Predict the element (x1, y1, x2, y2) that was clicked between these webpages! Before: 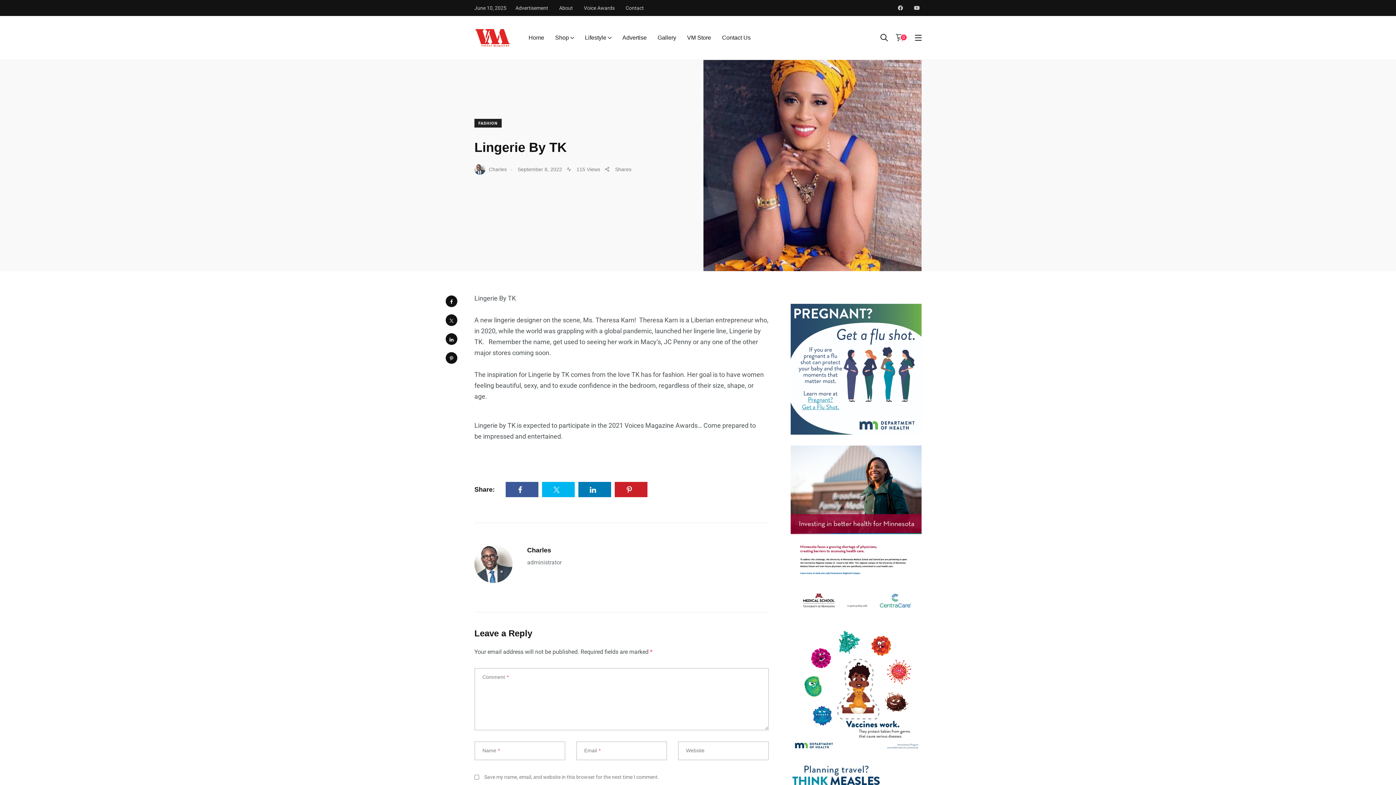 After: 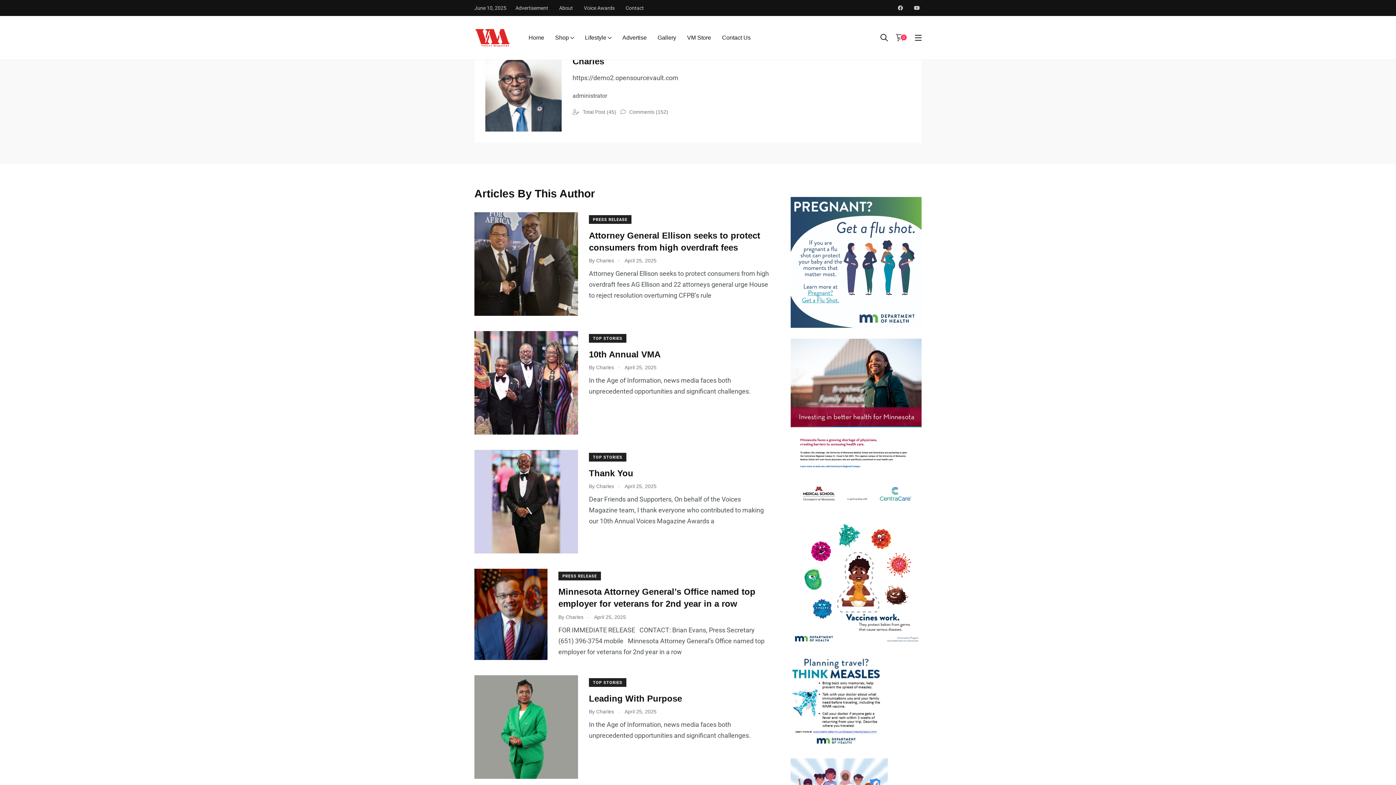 Action: bbox: (527, 546, 551, 554) label: Charles